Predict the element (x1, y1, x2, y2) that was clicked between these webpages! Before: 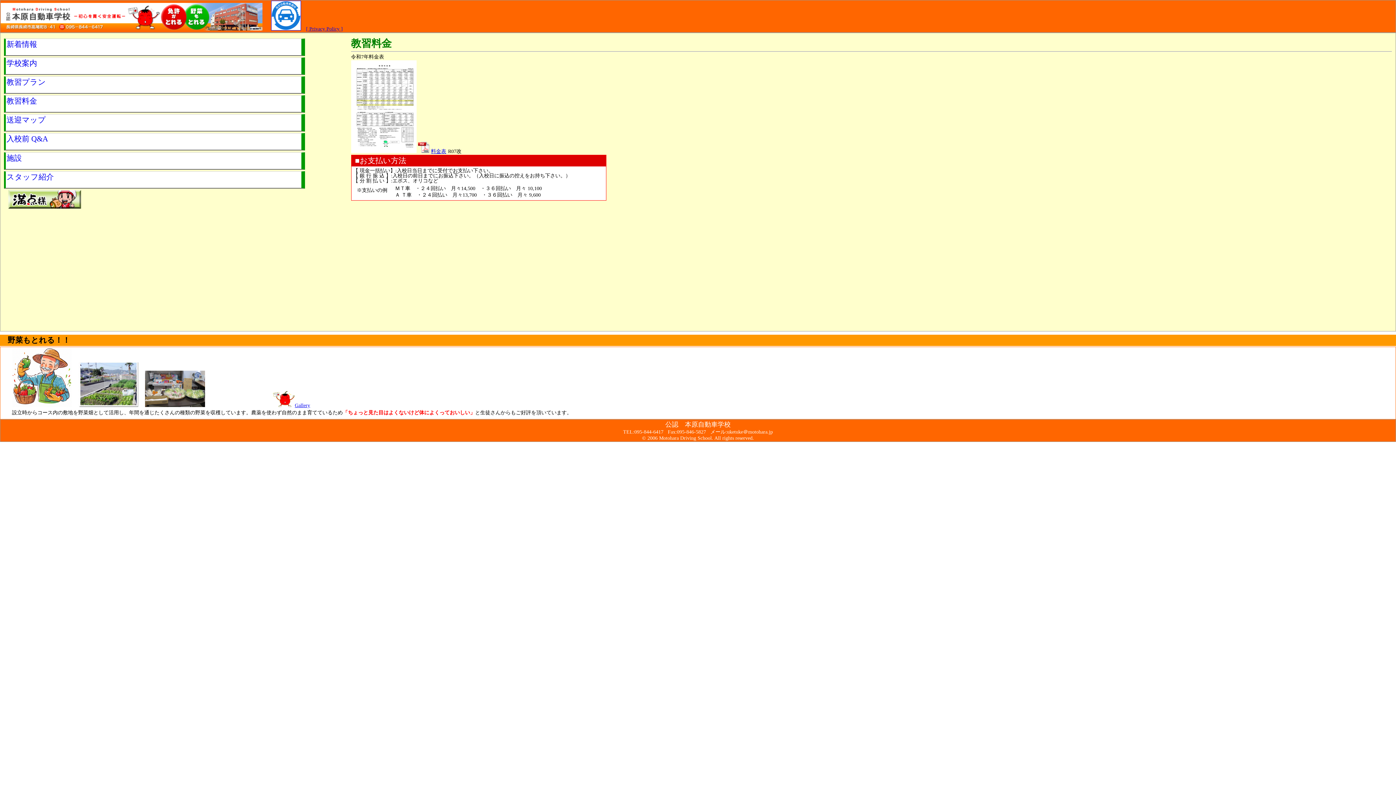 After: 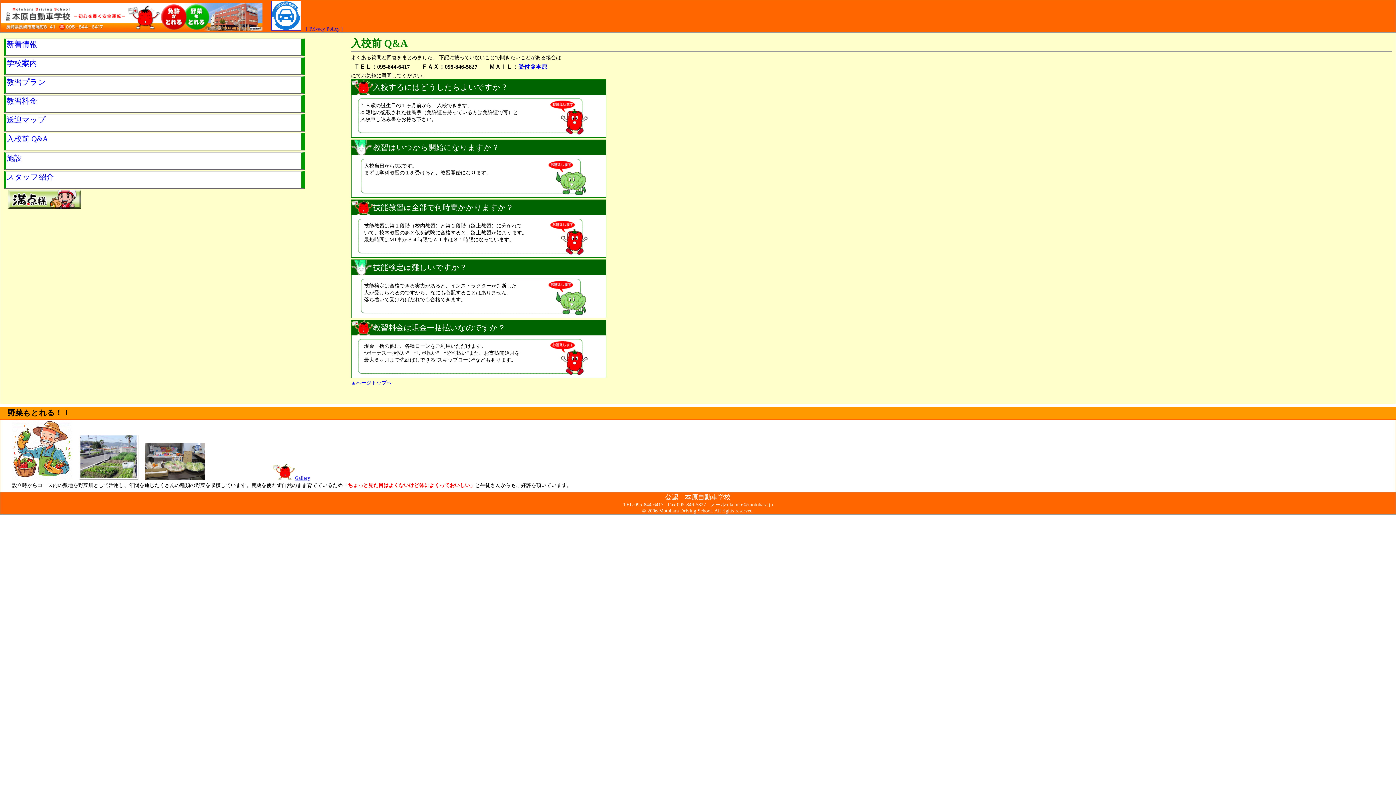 Action: label: 入校前 Q&A bbox: (4, 133, 305, 150)